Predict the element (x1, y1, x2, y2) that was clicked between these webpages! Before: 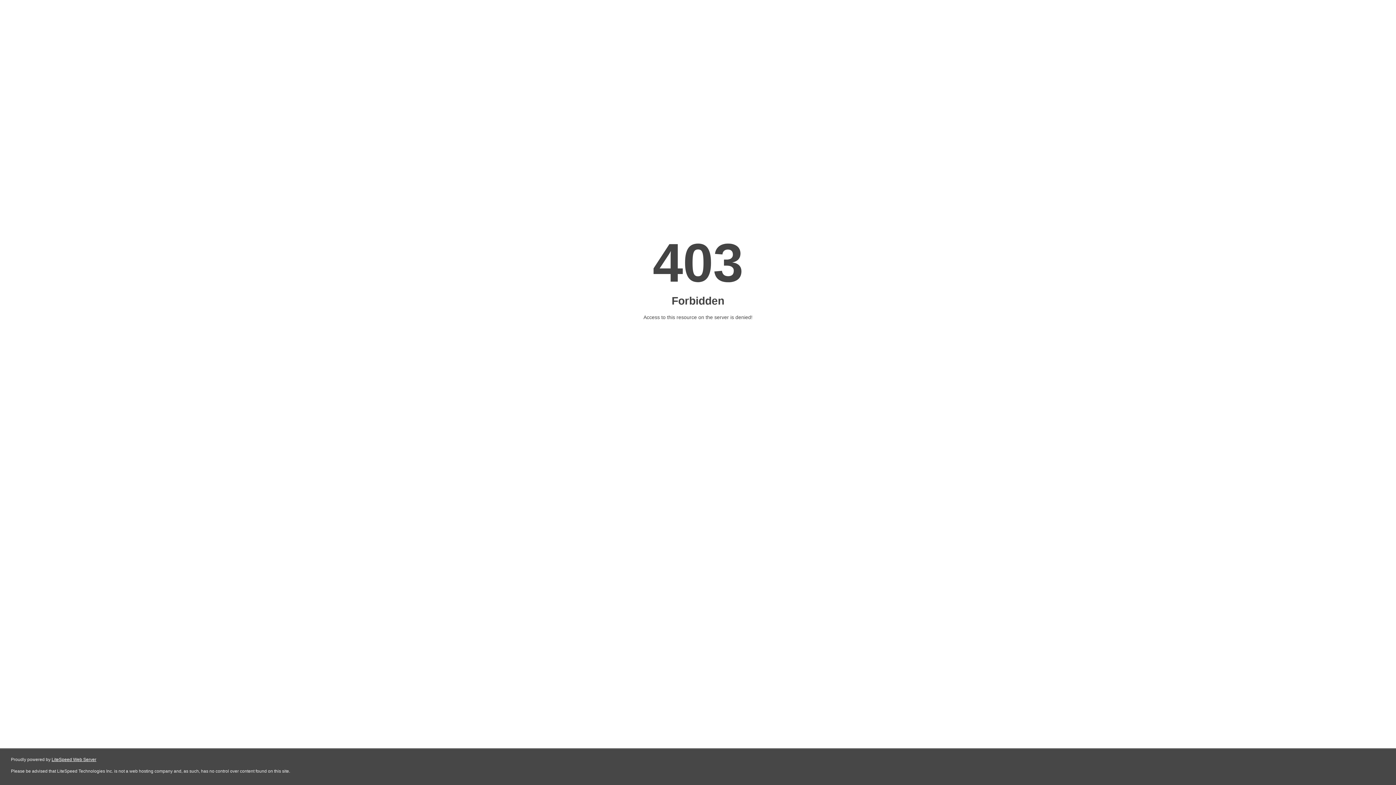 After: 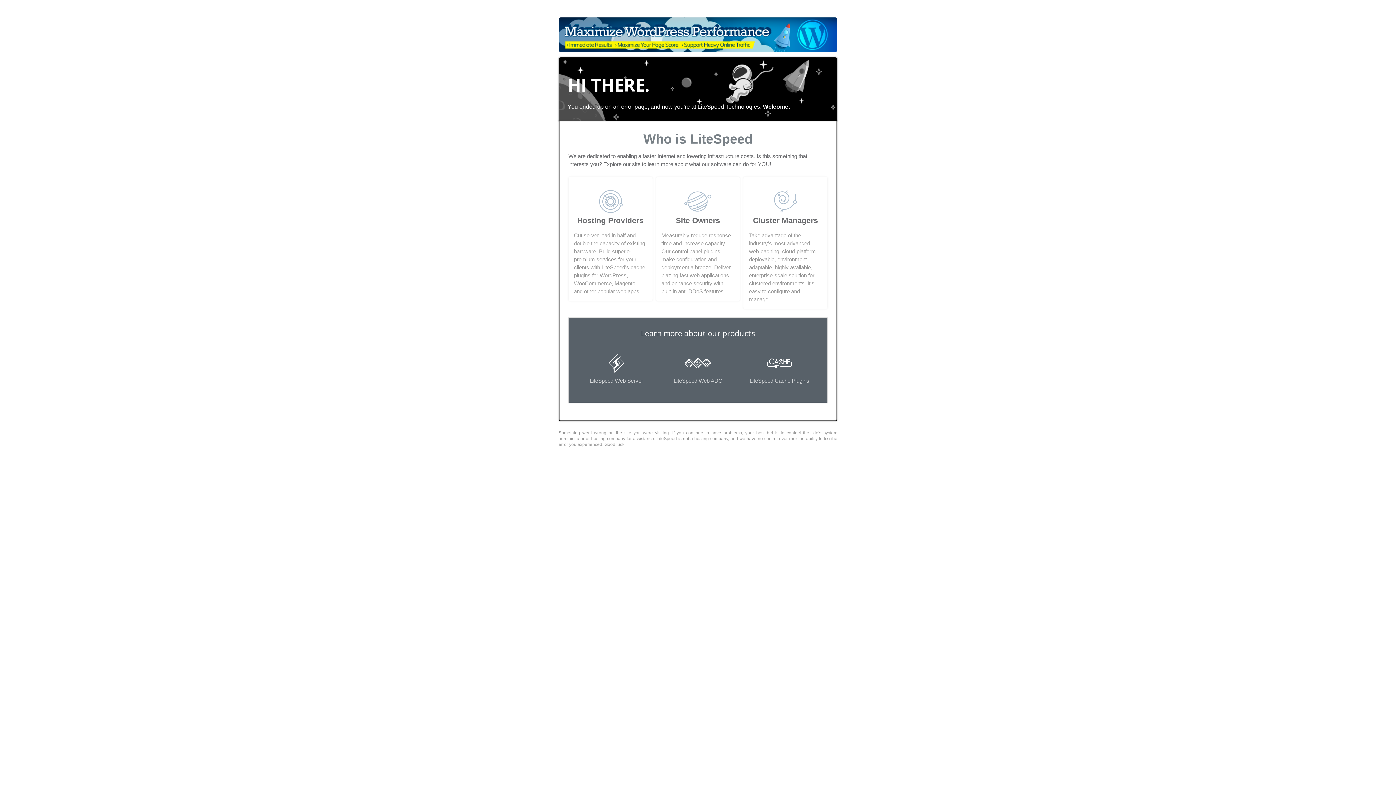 Action: bbox: (51, 757, 96, 762) label: LiteSpeed Web Server